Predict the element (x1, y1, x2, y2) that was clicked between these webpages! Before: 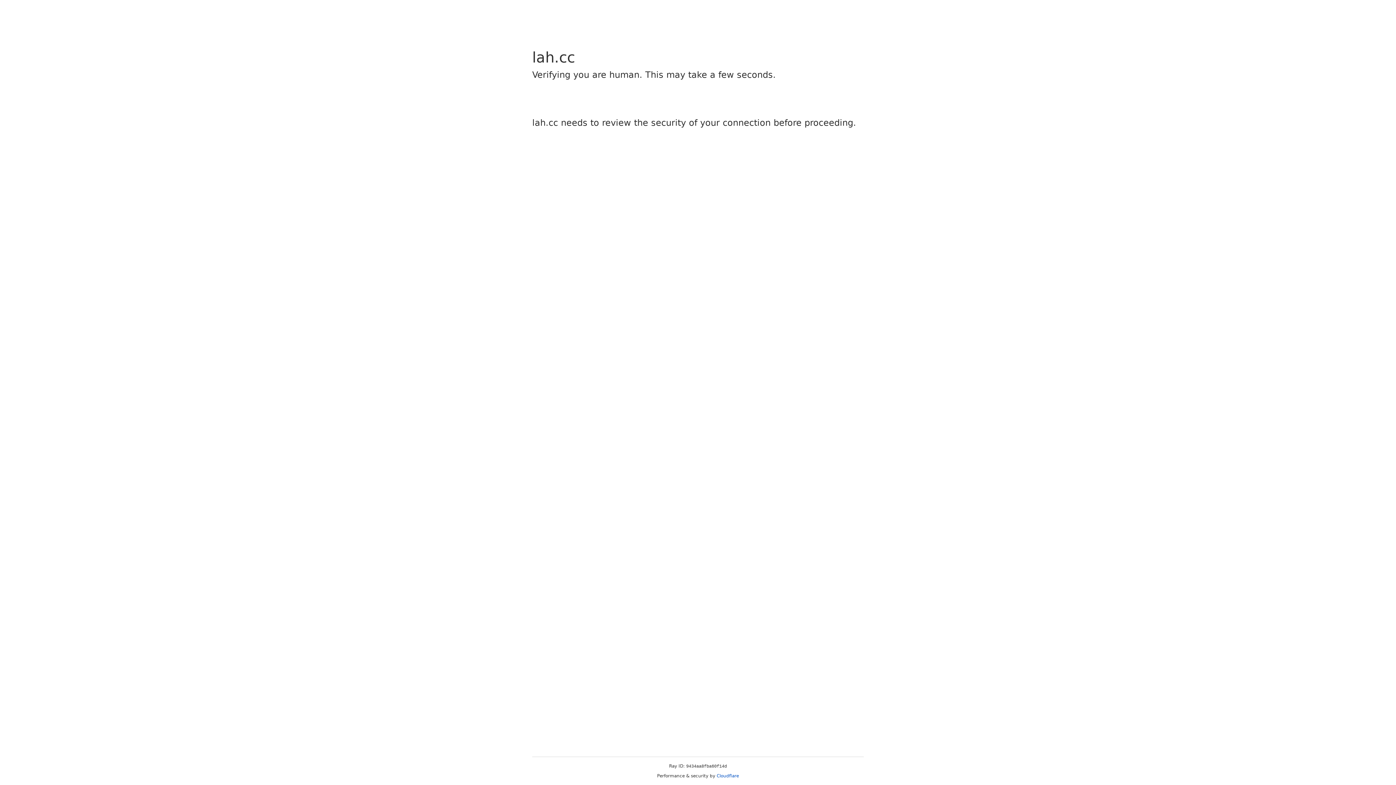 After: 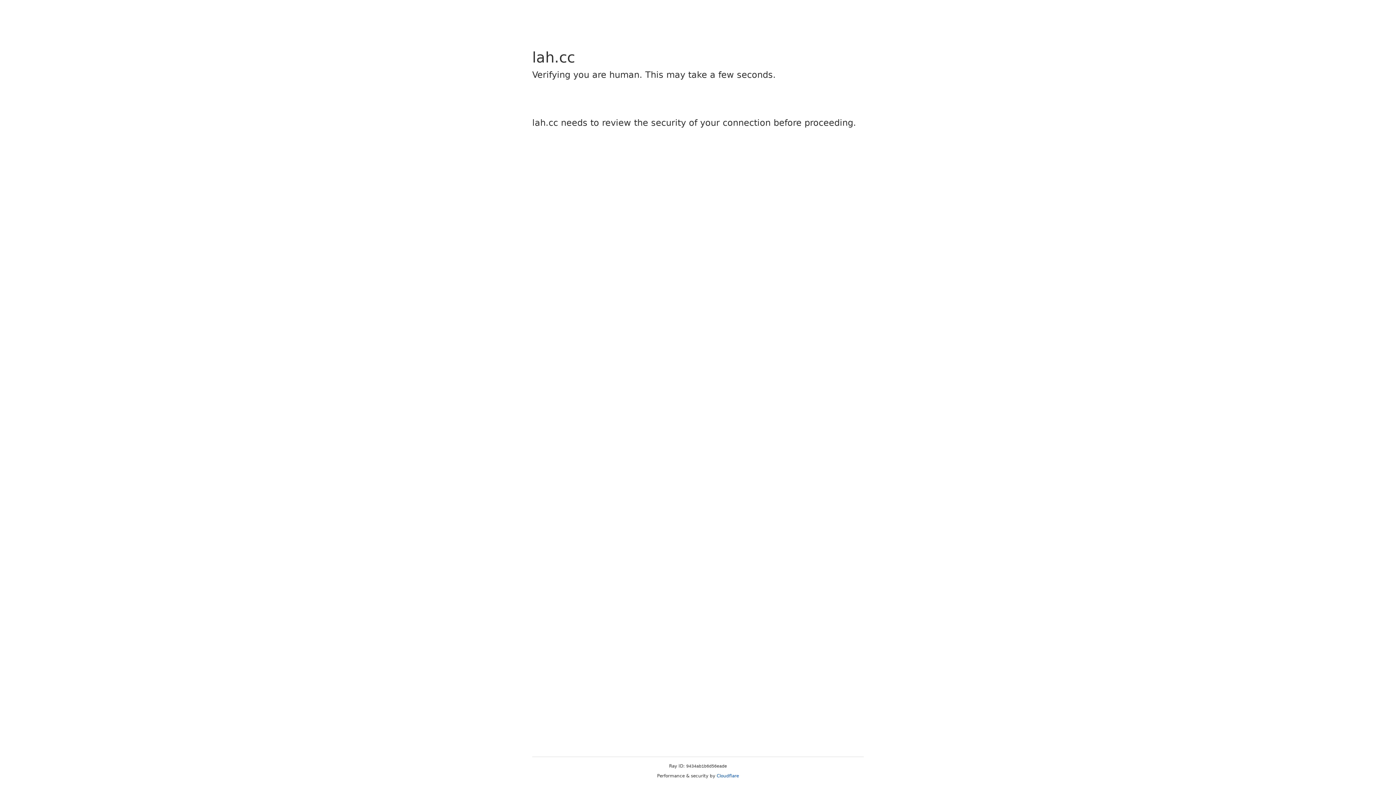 Action: bbox: (716, 773, 739, 778) label: Cloudflare